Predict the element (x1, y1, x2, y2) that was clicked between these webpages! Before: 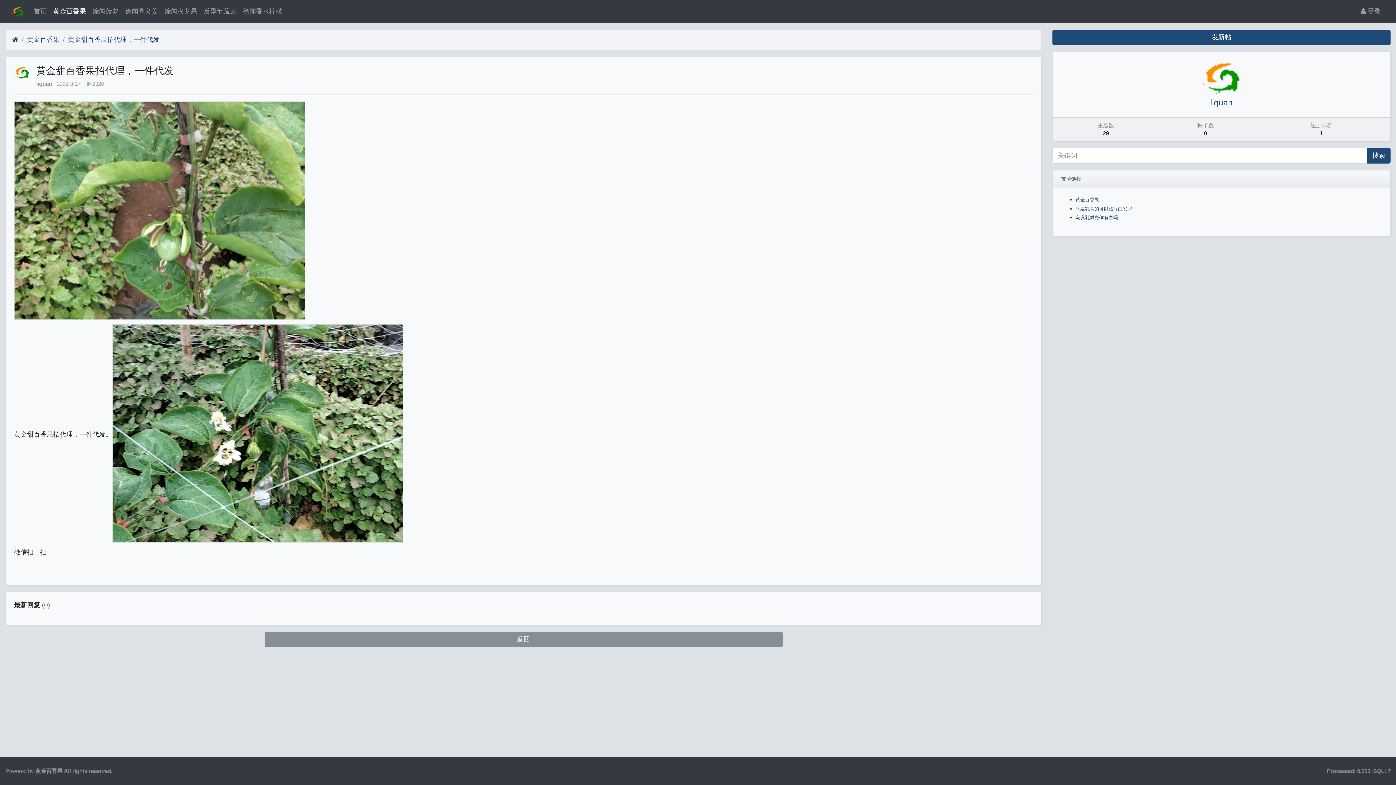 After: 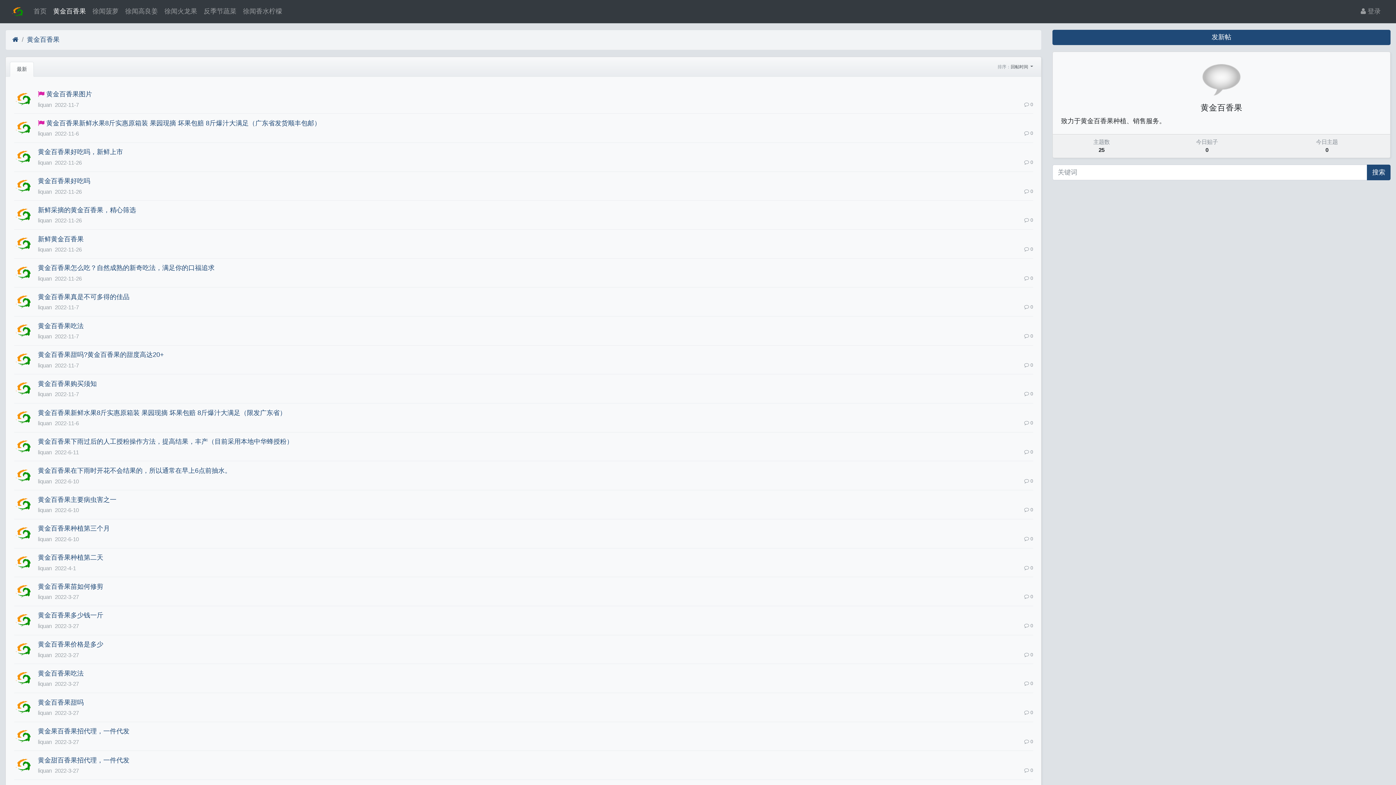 Action: bbox: (26, 34, 59, 44) label: 黄金百香果